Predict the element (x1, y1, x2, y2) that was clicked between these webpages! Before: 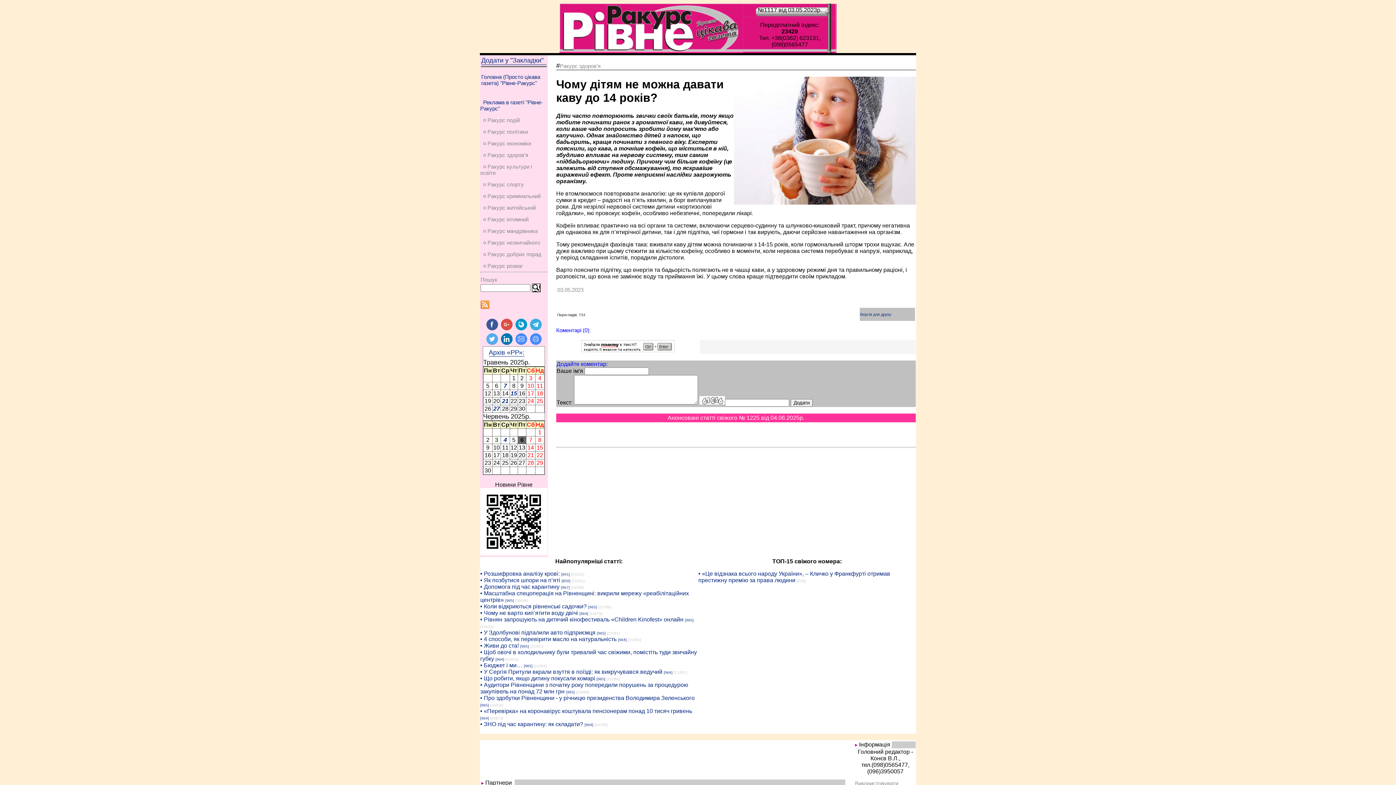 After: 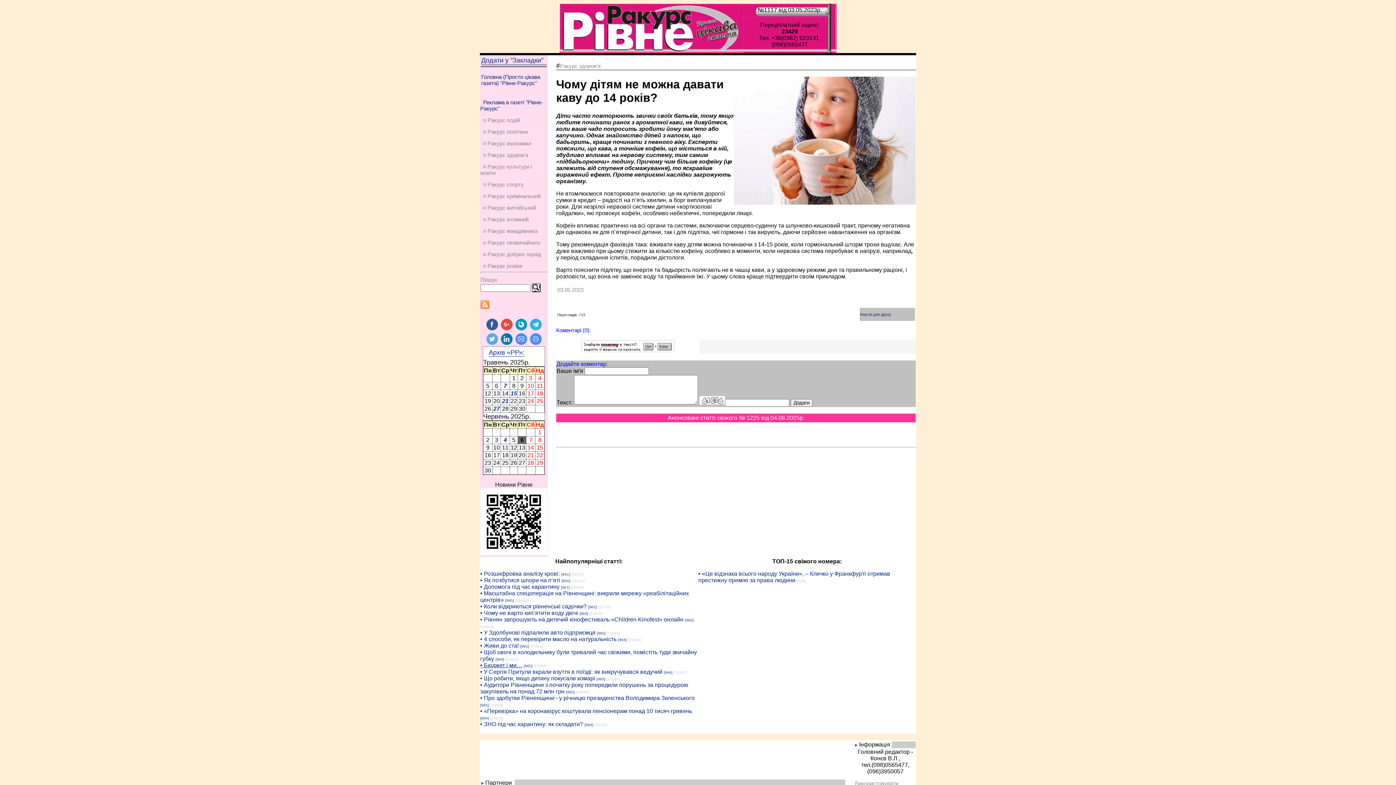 Action: label: • Бюджет і ми… bbox: (480, 662, 522, 668)